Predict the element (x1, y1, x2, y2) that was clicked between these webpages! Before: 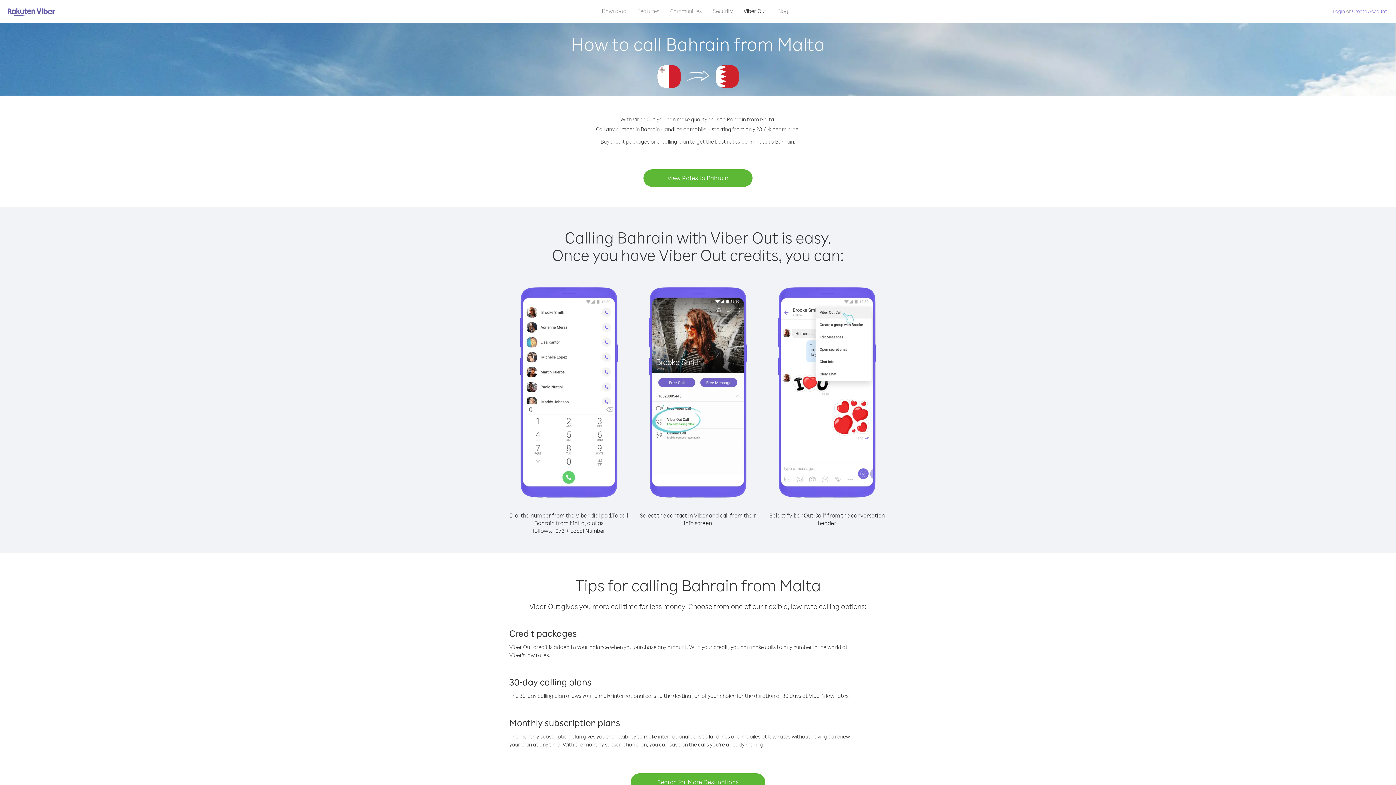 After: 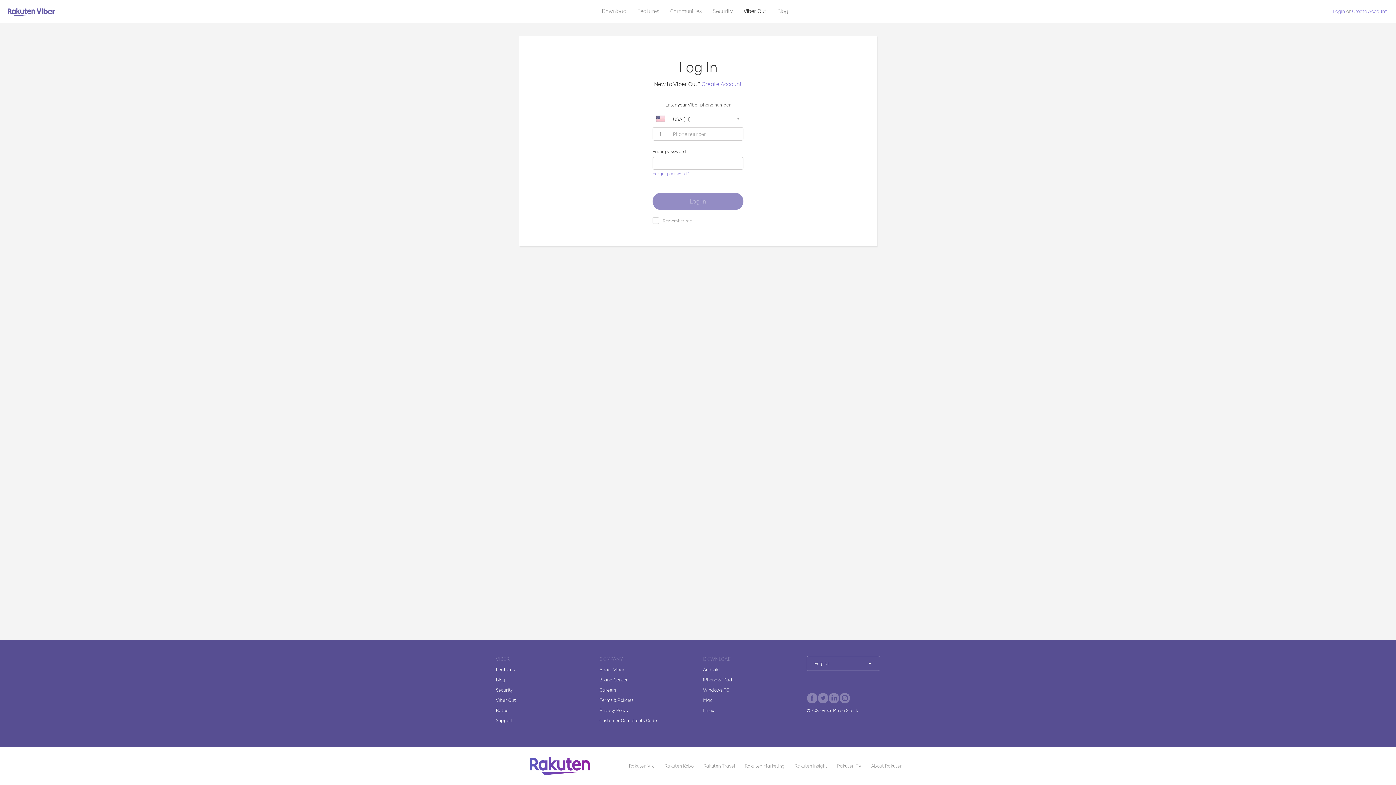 Action: label: Login bbox: (1333, 8, 1345, 14)